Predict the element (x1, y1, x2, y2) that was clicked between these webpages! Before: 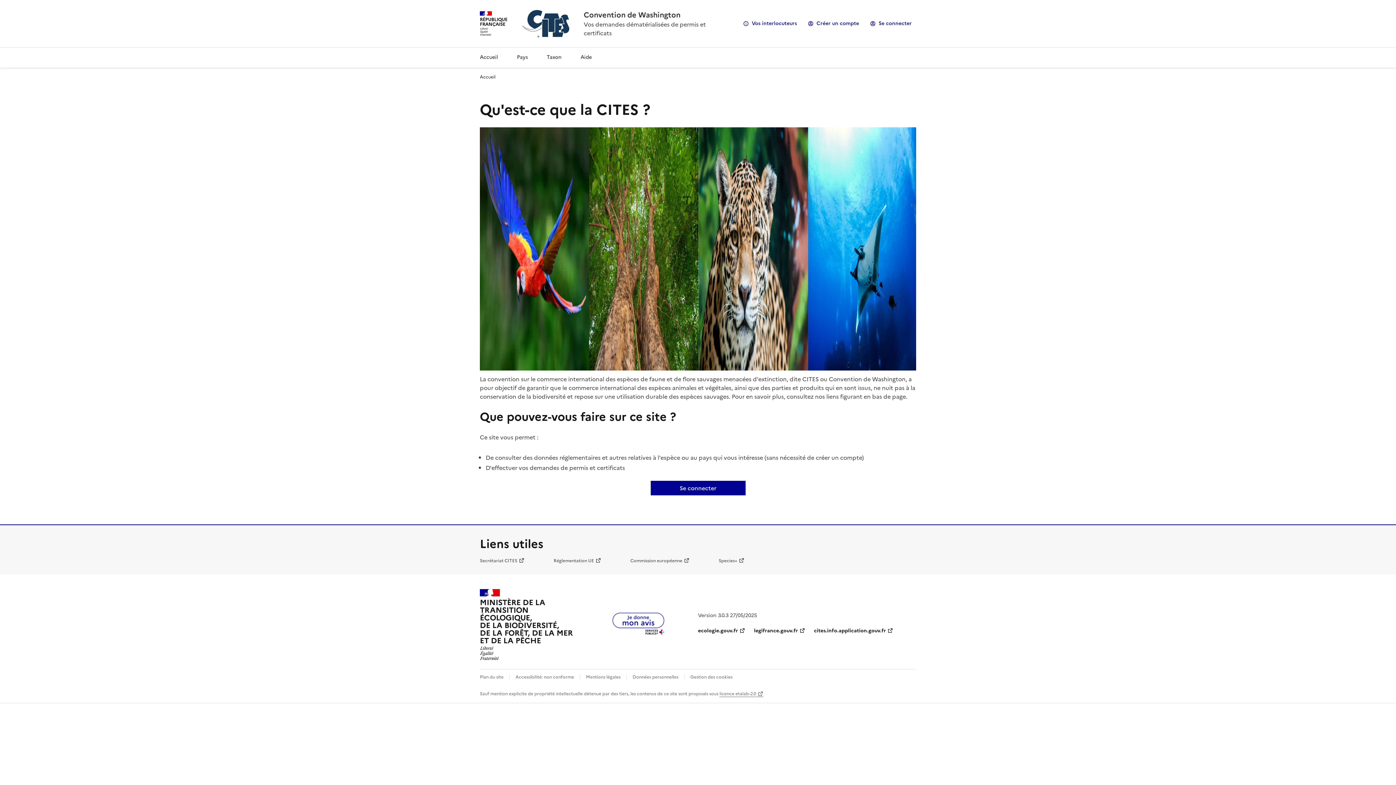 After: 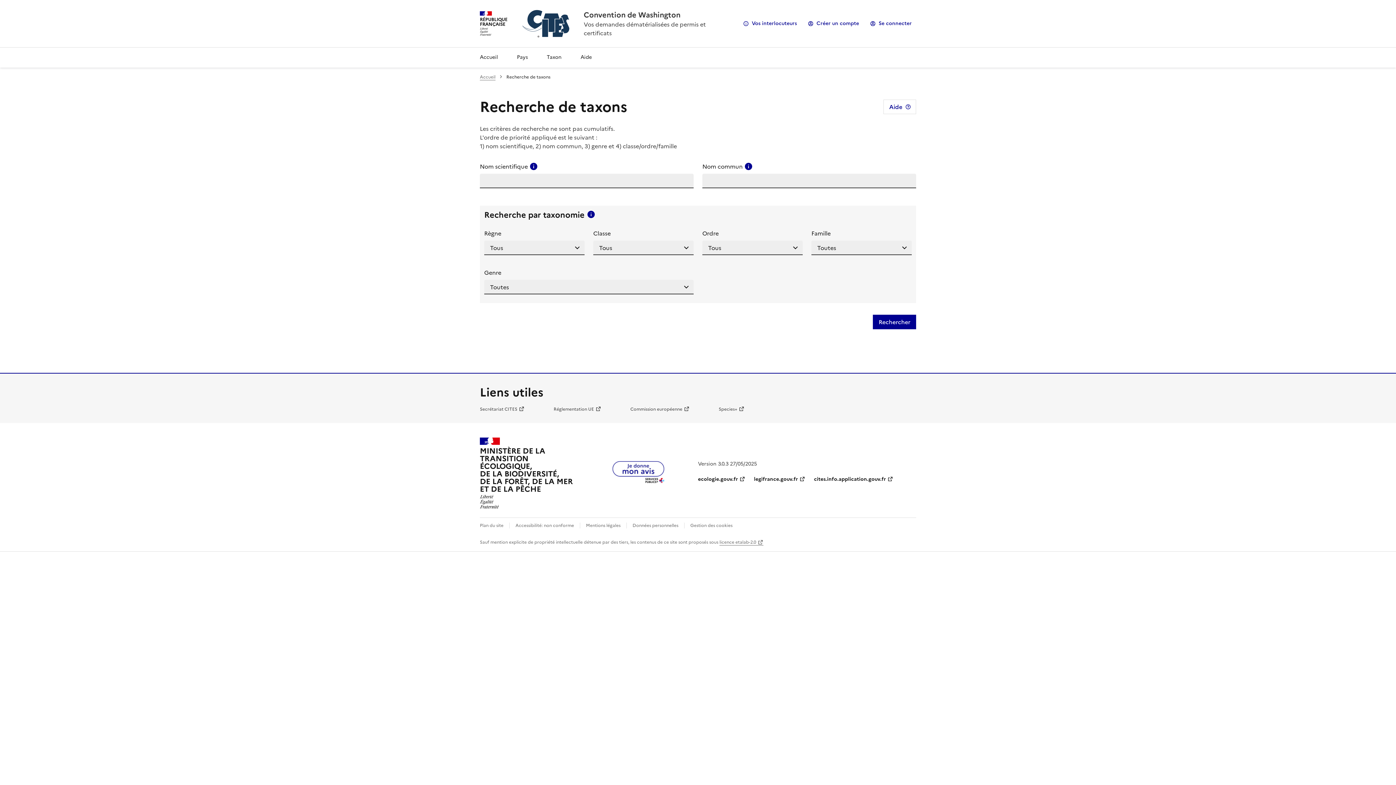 Action: label: Taxon bbox: (541, 47, 567, 67)